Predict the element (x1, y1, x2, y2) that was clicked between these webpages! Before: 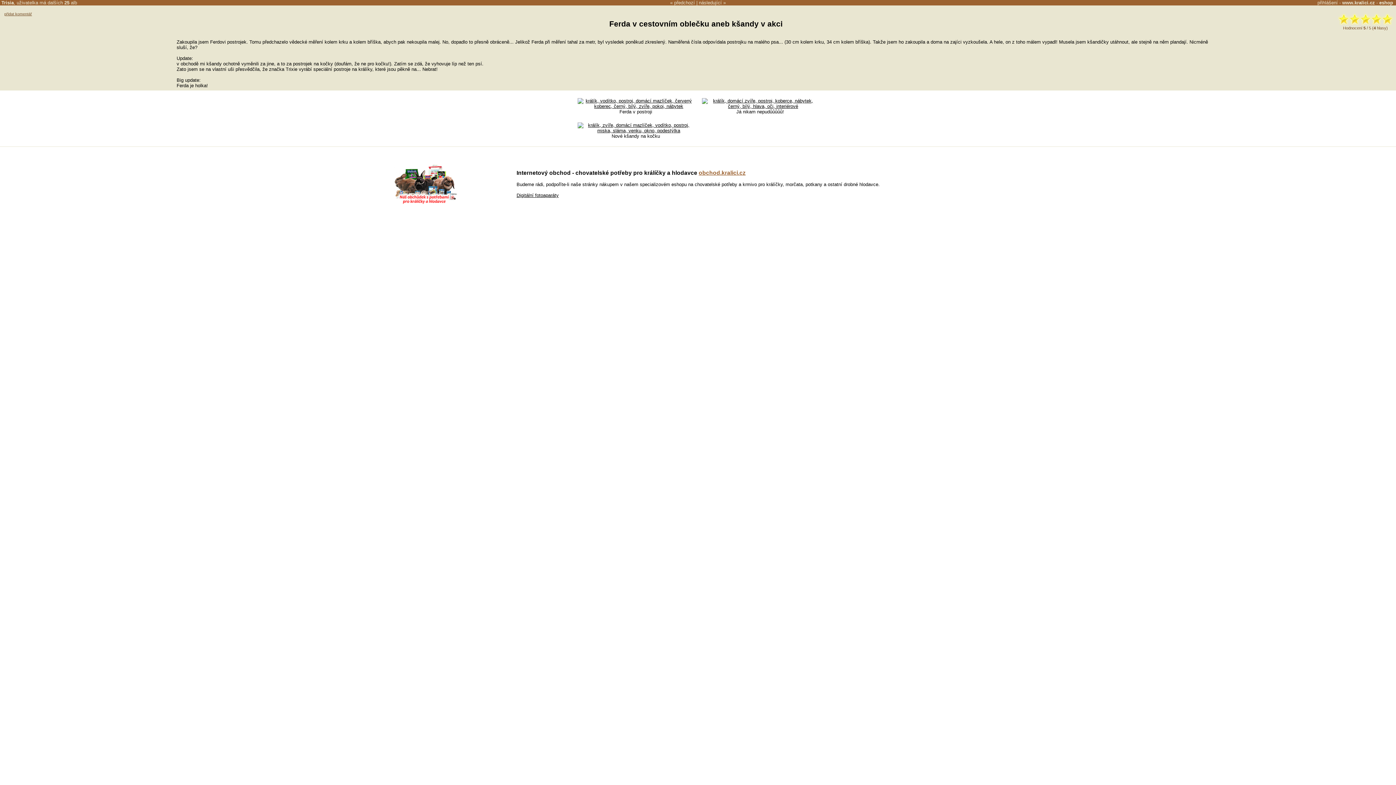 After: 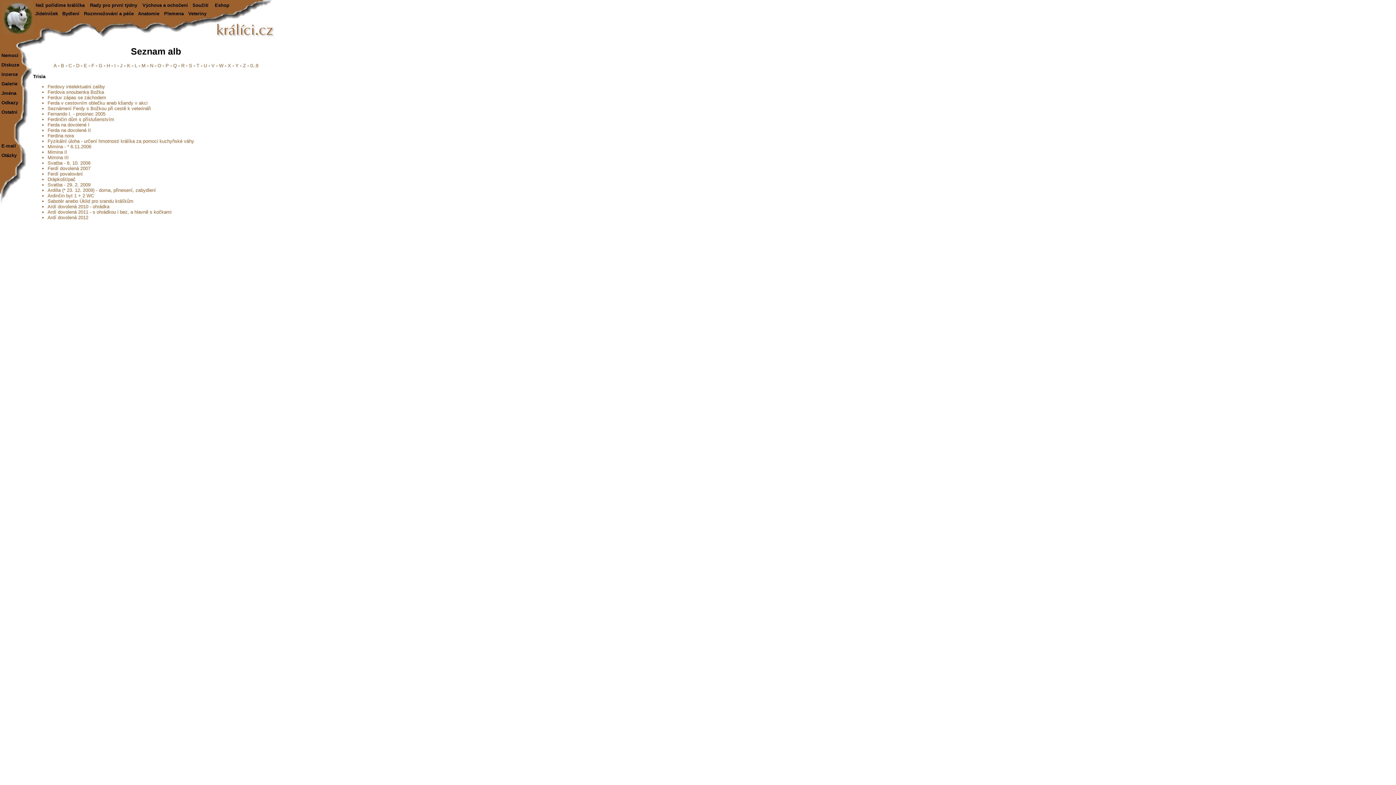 Action: label: 25 alb bbox: (64, 0, 77, 5)